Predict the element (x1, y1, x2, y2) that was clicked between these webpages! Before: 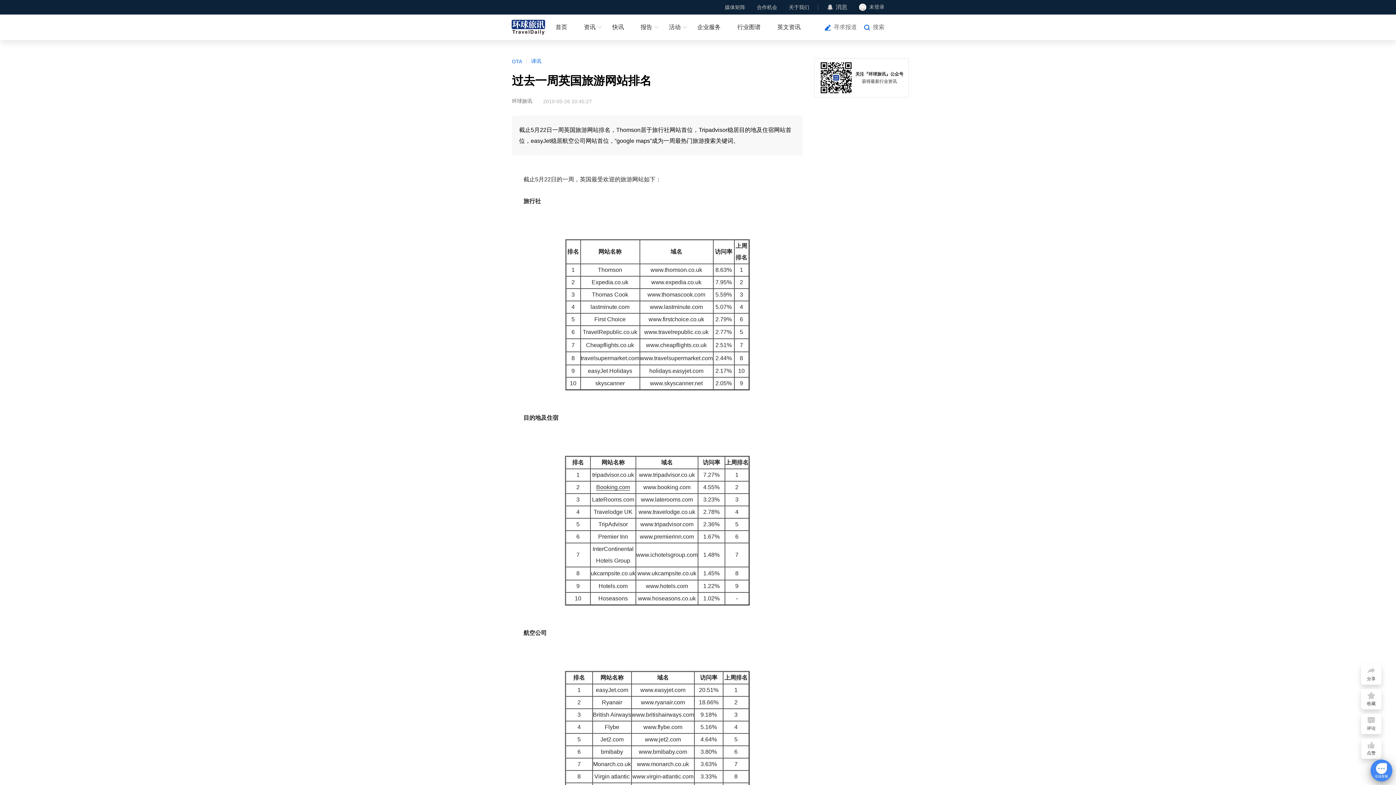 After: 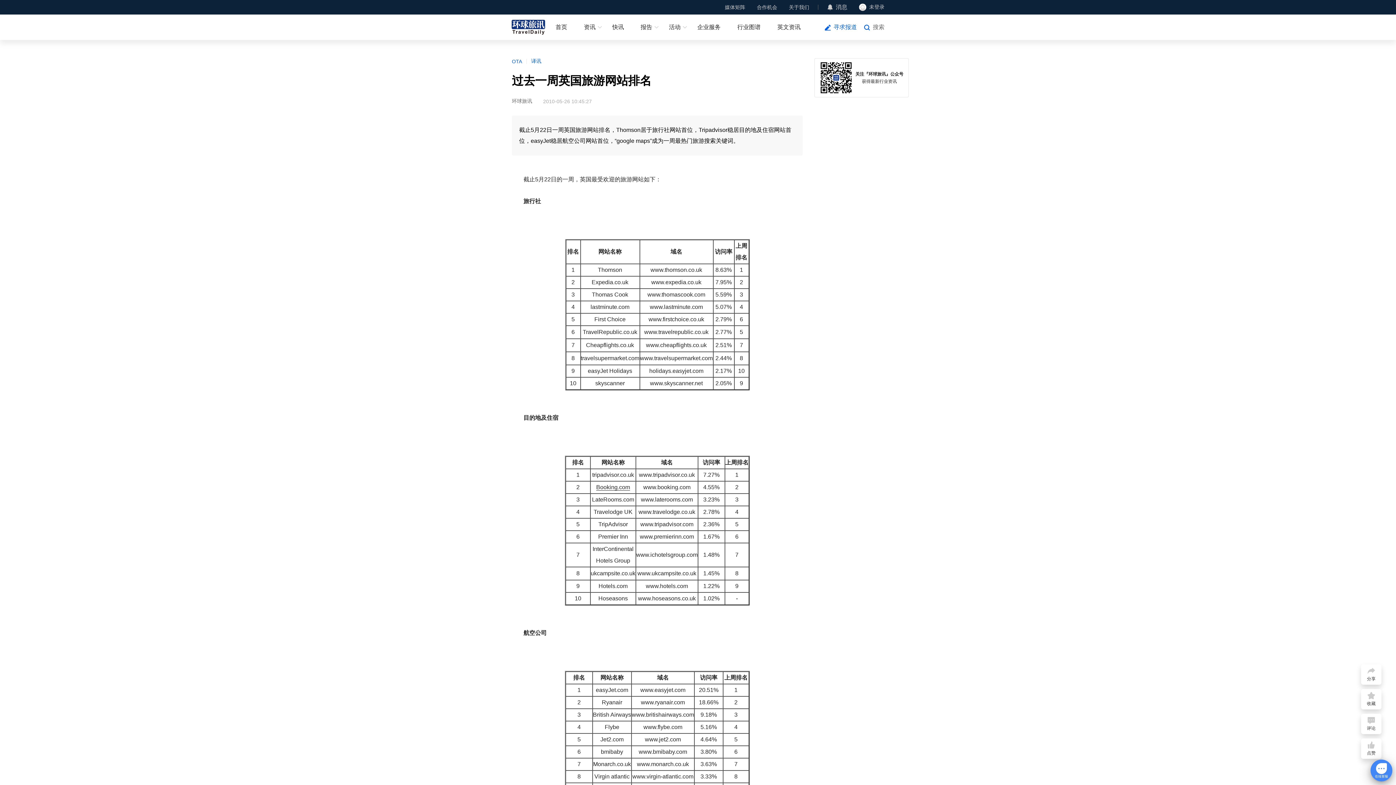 Action: label: 寻求报道 bbox: (825, 23, 857, 31)